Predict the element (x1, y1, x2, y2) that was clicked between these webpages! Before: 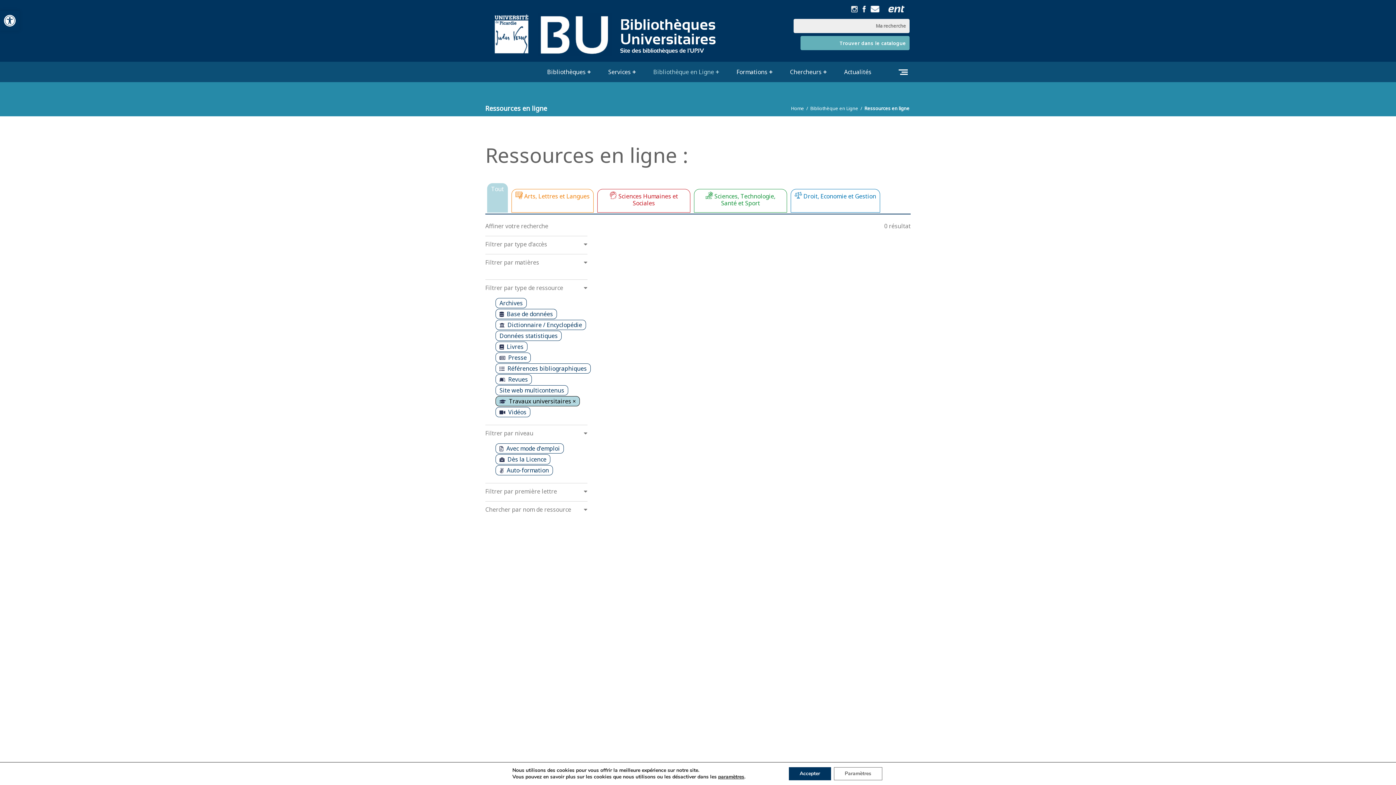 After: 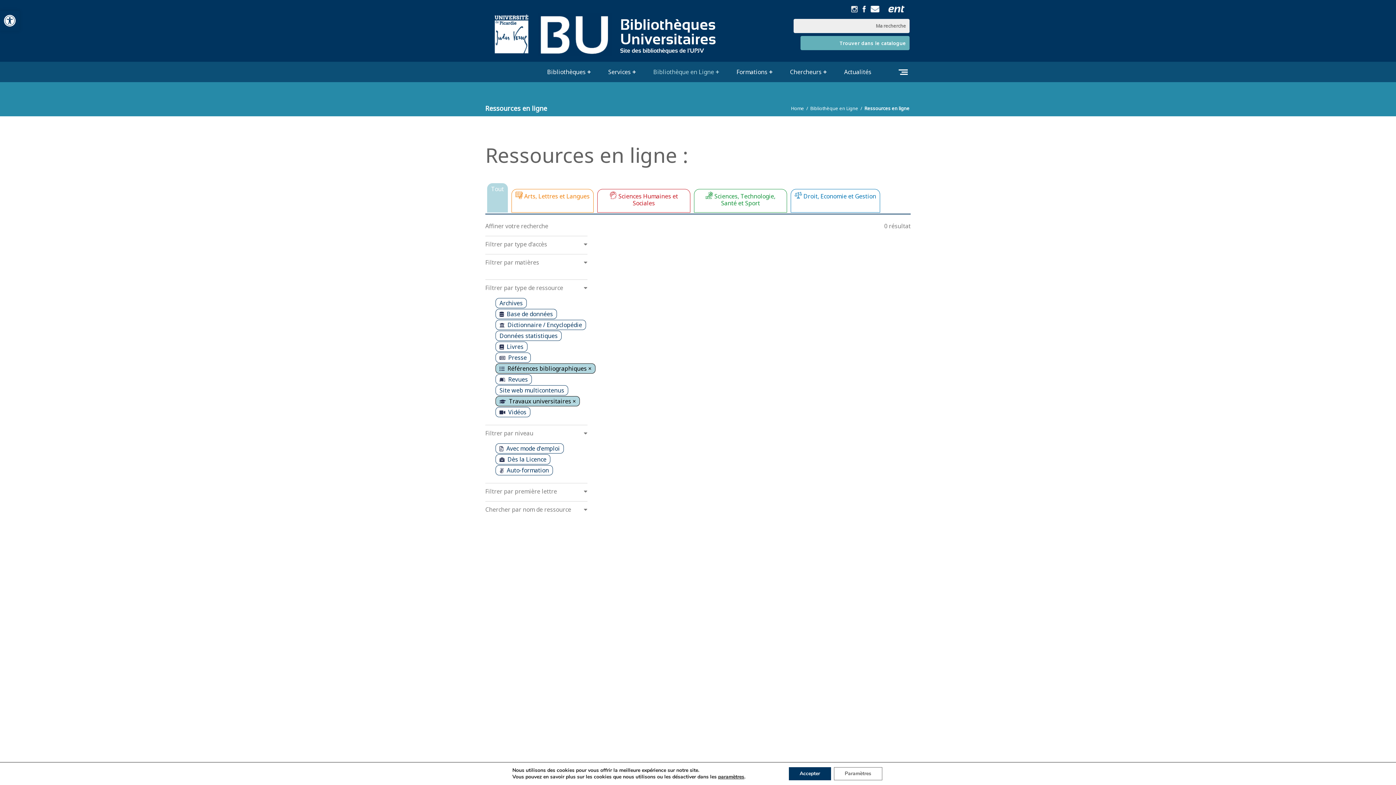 Action: label: Références bibliographiques bbox: (495, 363, 590, 373)